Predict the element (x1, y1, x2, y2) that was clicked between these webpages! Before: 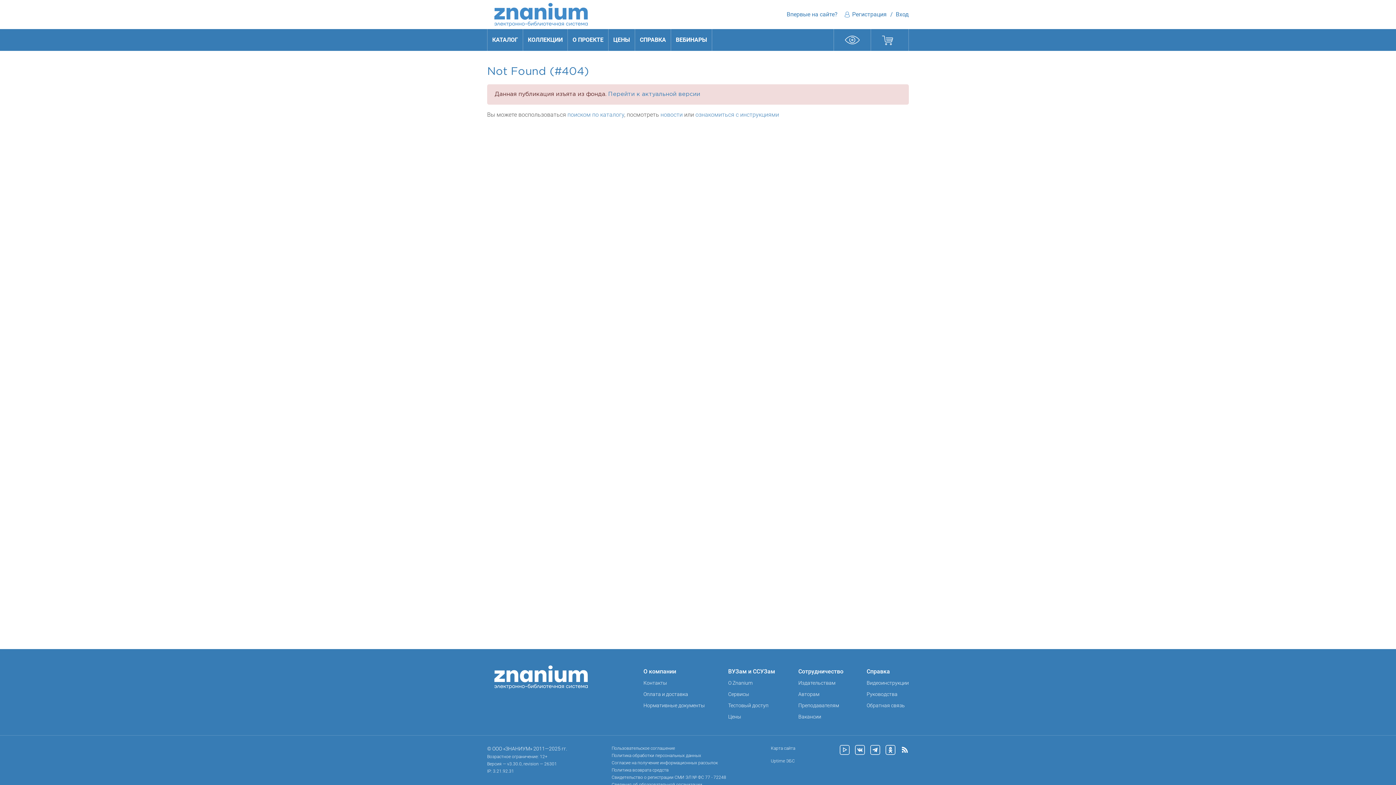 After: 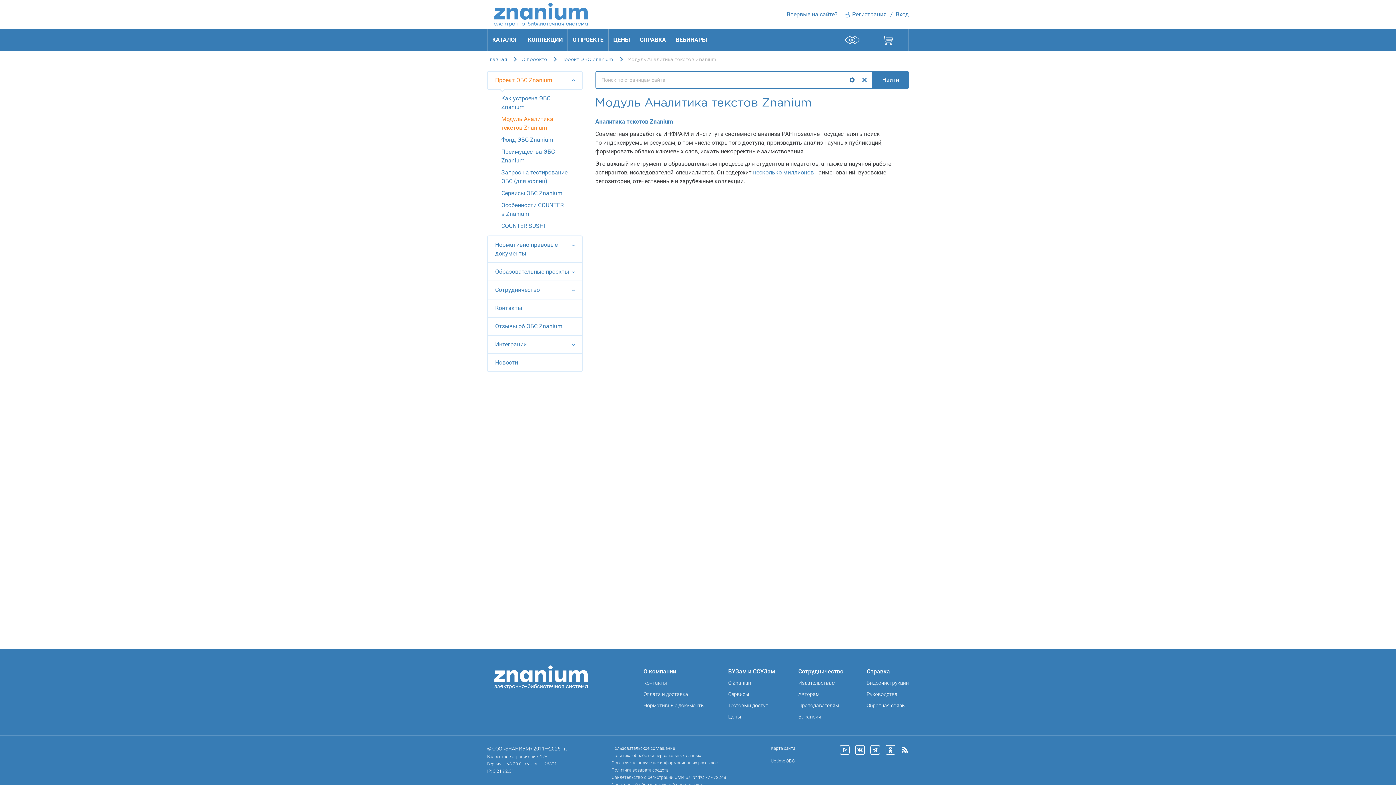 Action: bbox: (728, 690, 775, 698) label: Сервисы